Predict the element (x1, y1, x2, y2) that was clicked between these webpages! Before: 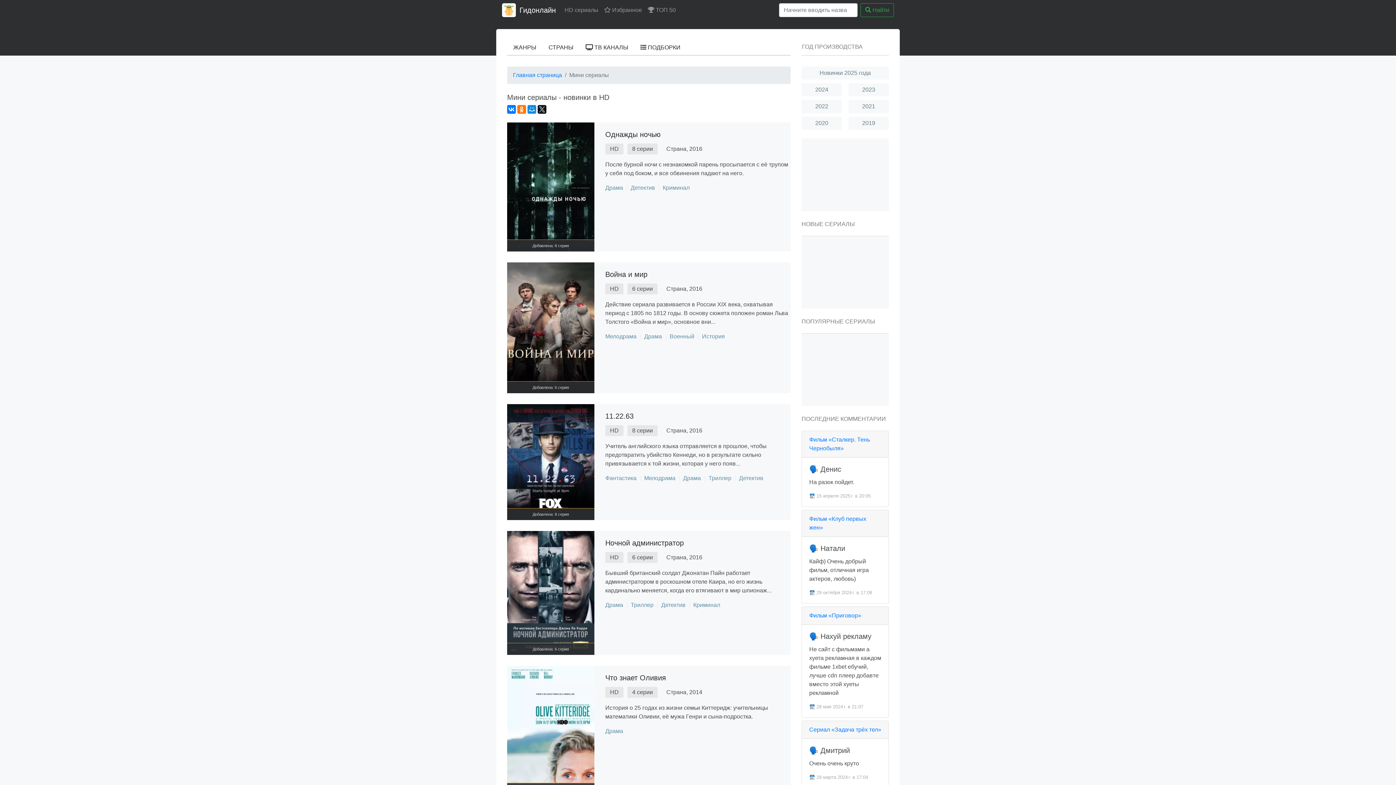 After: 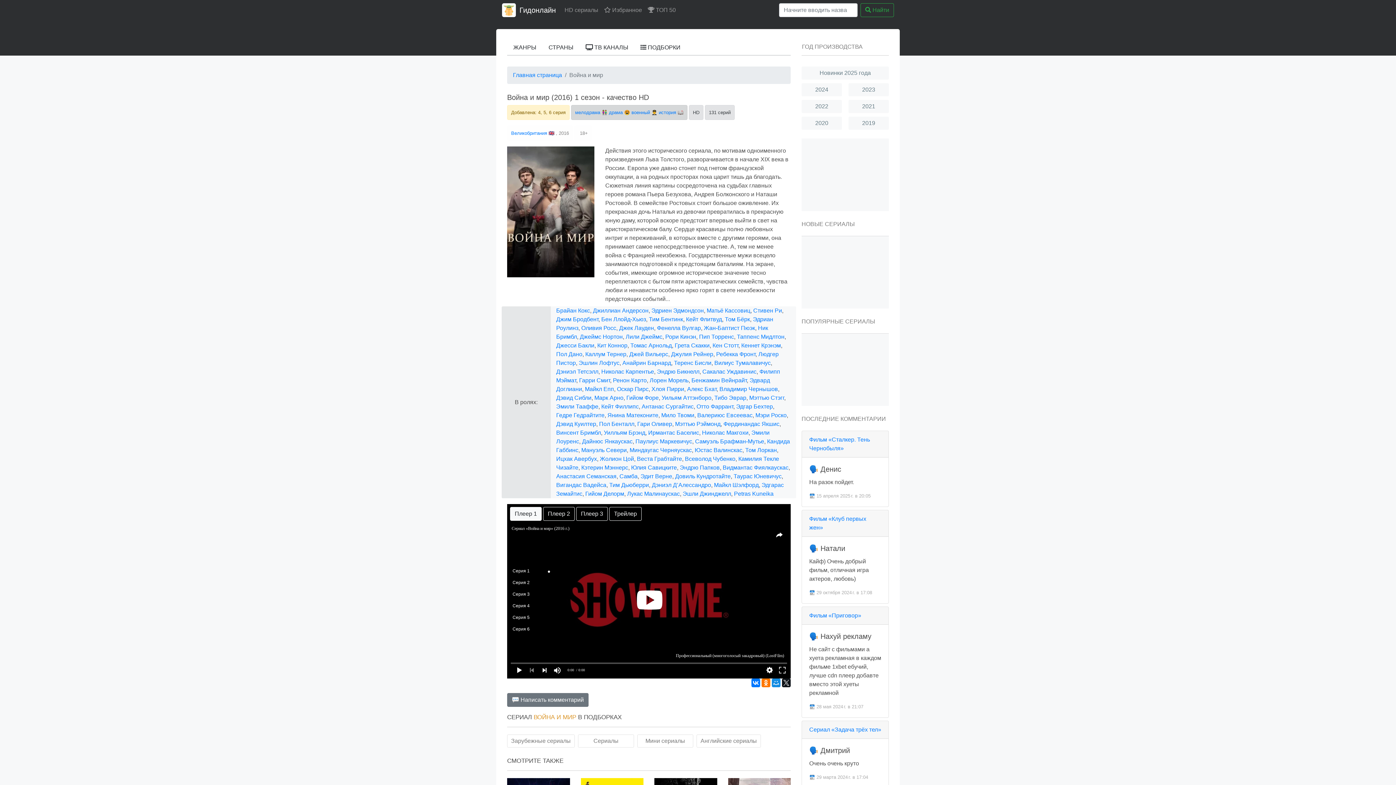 Action: label: Добавлена: 6 серия bbox: (507, 324, 594, 393)